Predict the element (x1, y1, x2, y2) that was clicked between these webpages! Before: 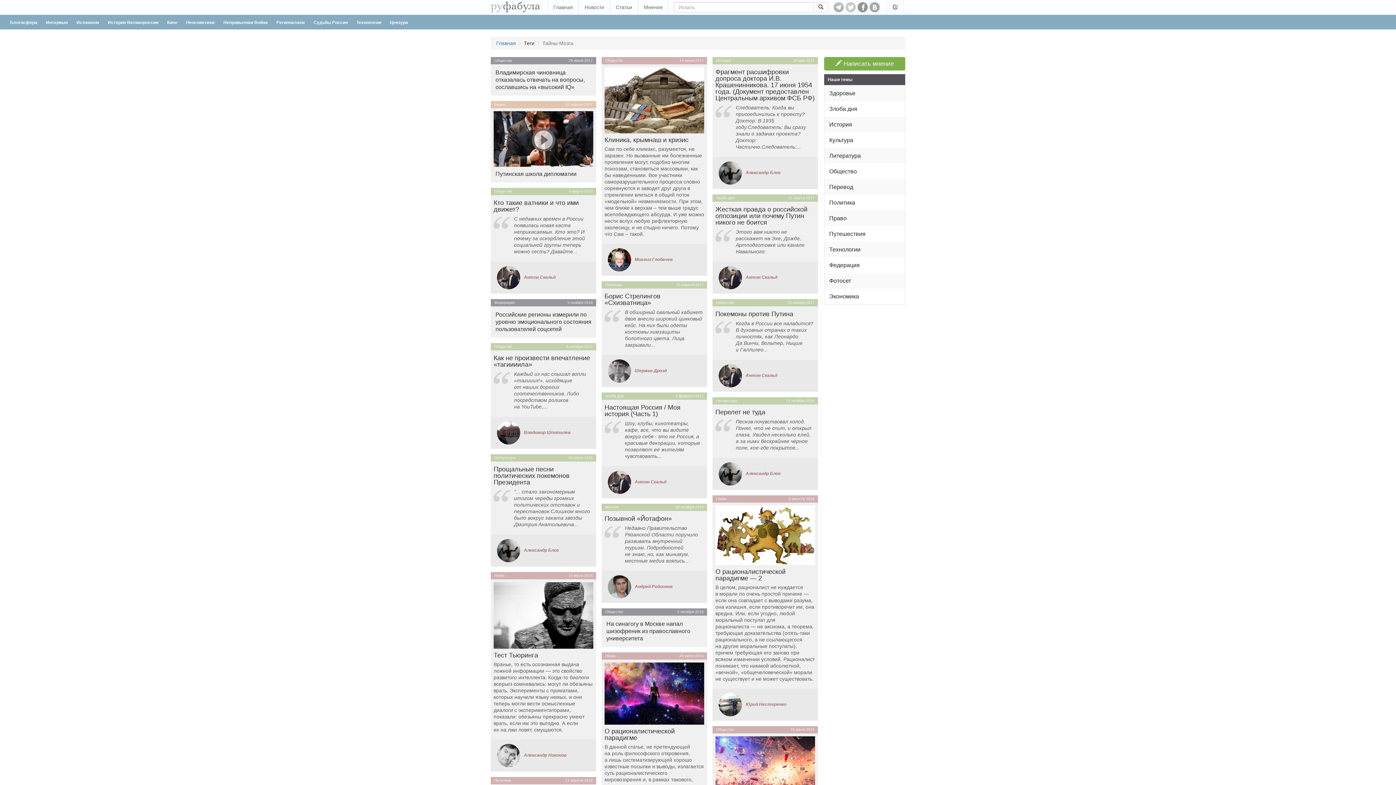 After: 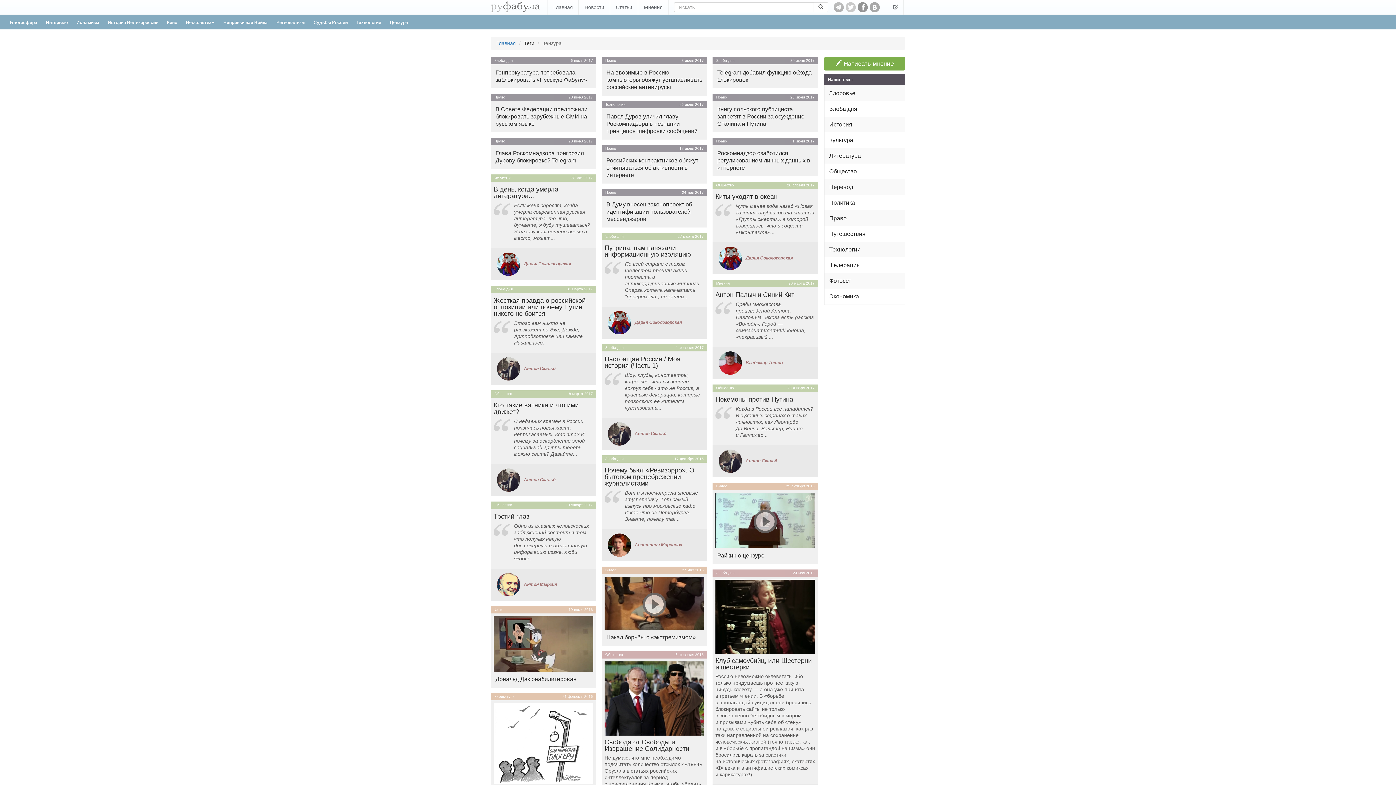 Action: bbox: (390, 20, 415, 25) label: Цензура